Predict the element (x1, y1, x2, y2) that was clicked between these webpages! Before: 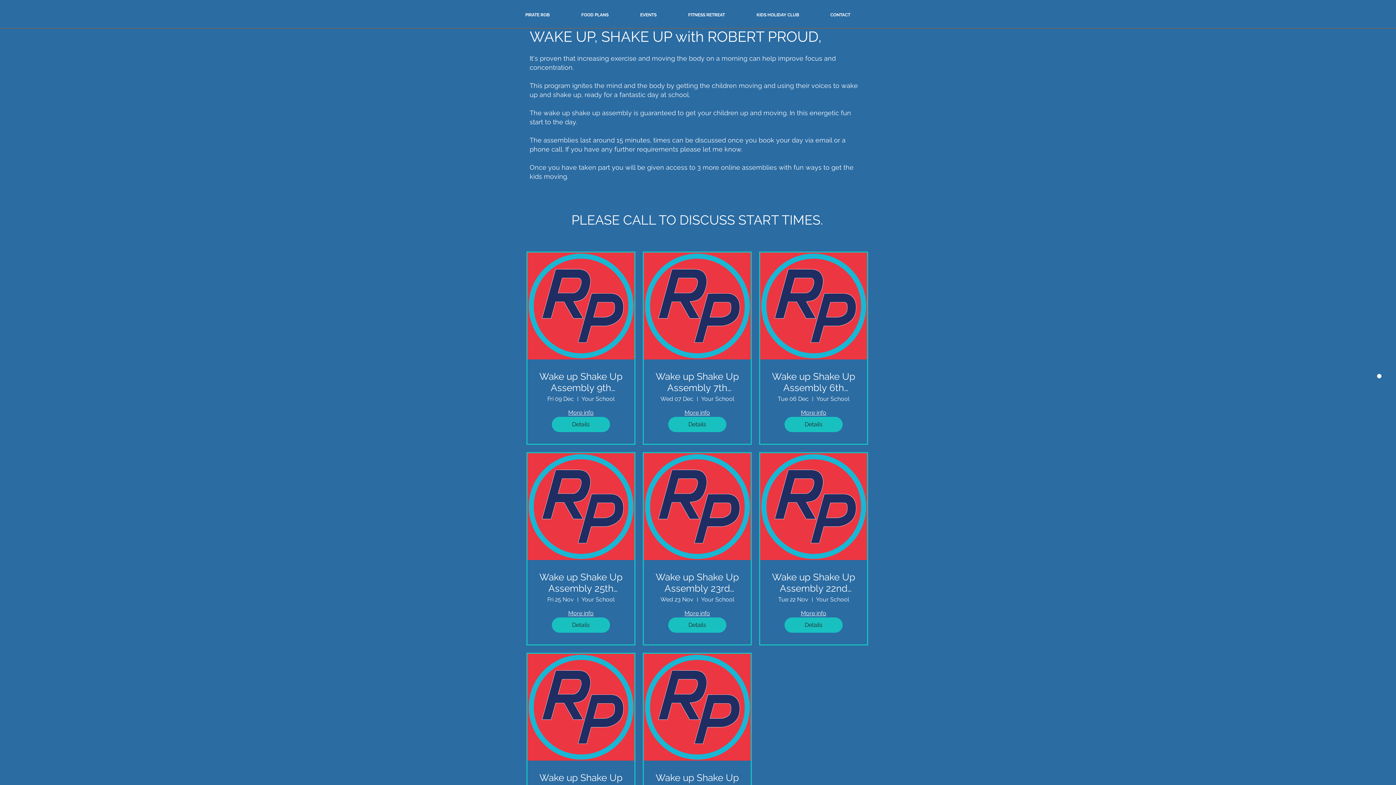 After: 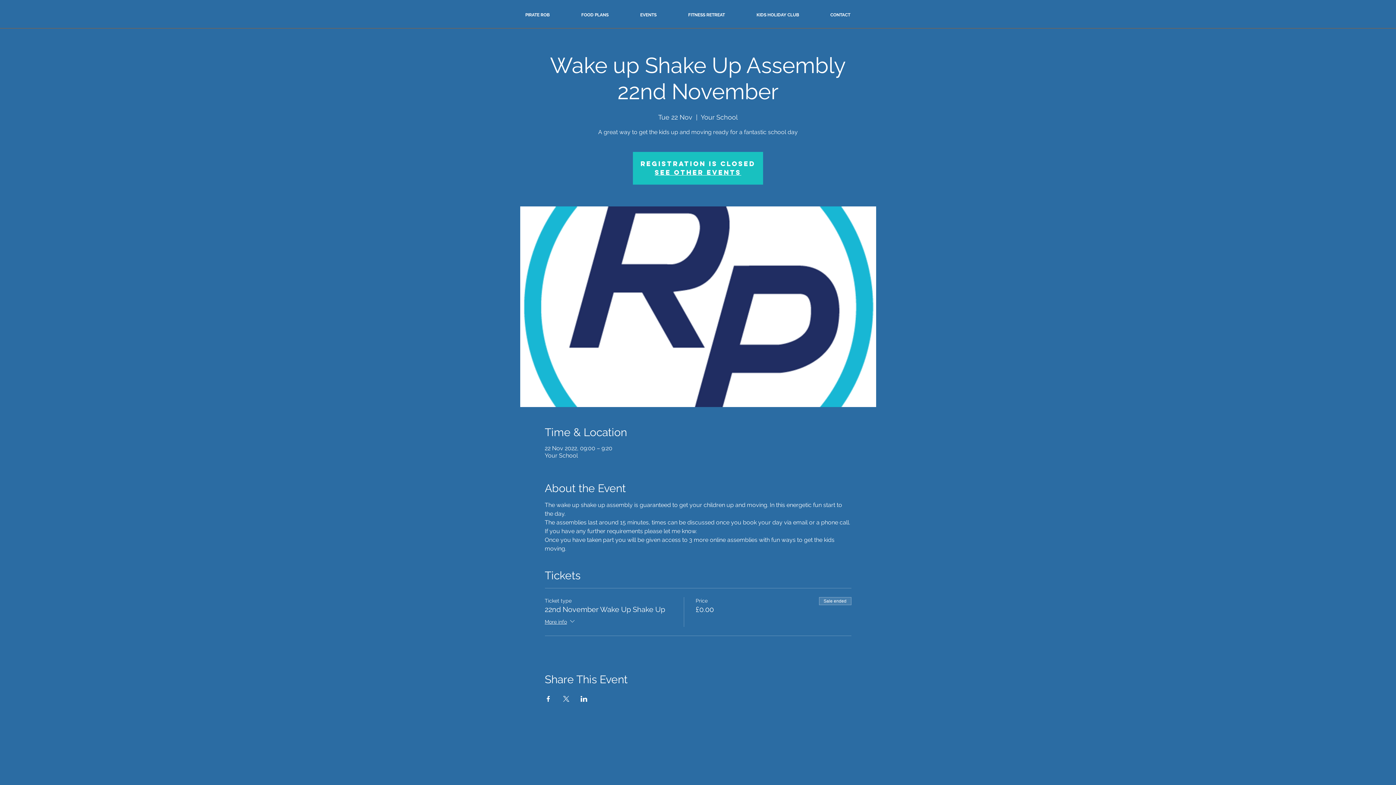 Action: label: Wake up Shake Up Assembly 22nd November bbox: (772, 572, 855, 594)